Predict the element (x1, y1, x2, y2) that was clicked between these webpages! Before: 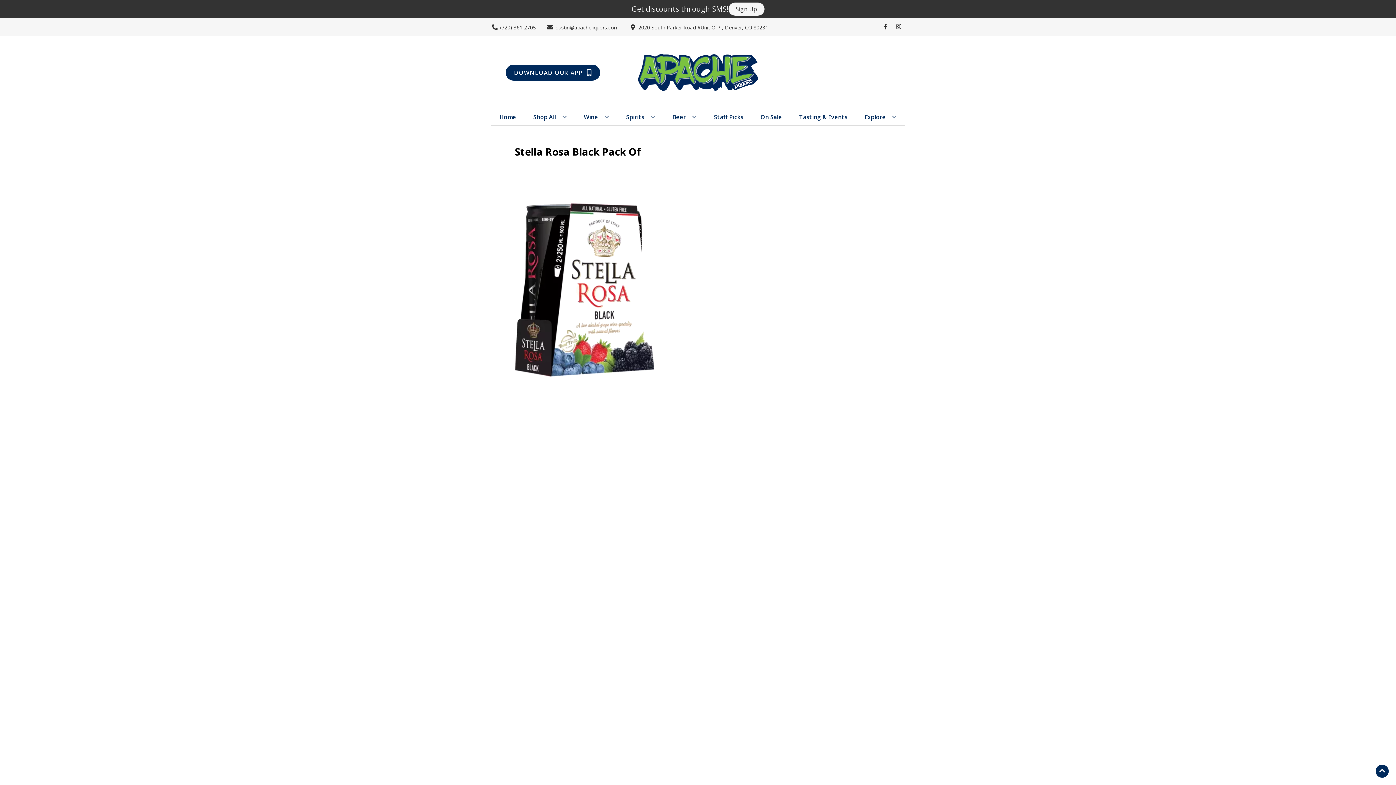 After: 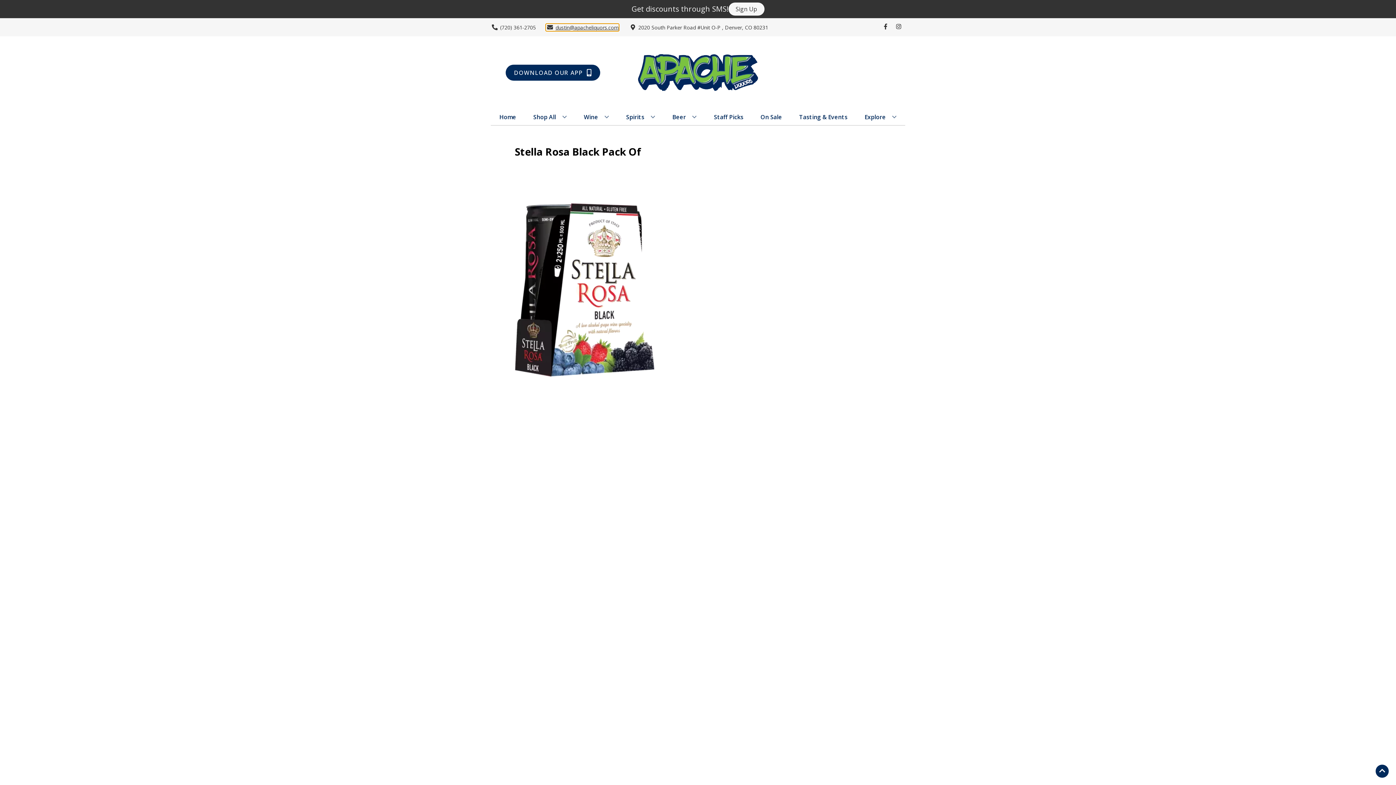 Action: label: Store Email address is dustin@apacheliquors.com Clicking will open a link in a new tab bbox: (546, 23, 618, 30)